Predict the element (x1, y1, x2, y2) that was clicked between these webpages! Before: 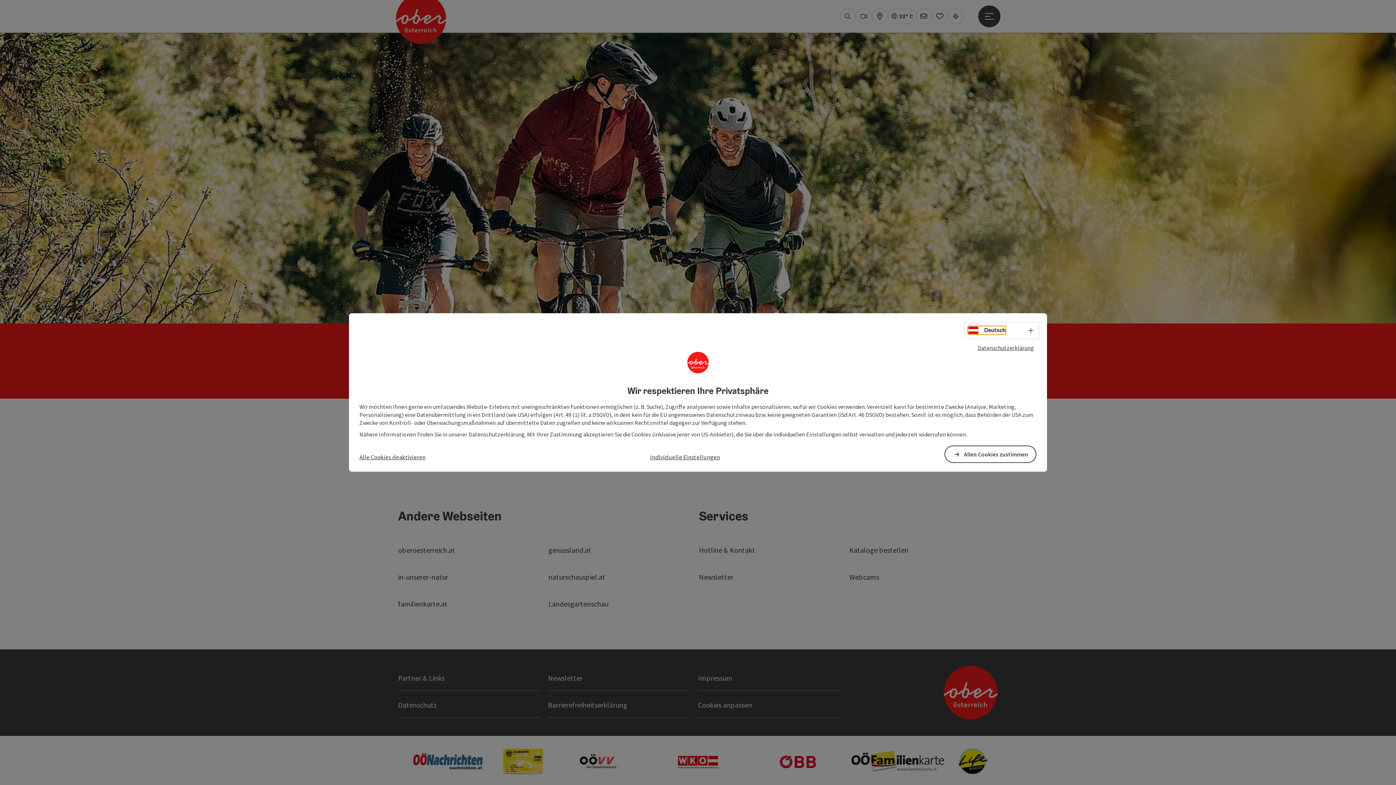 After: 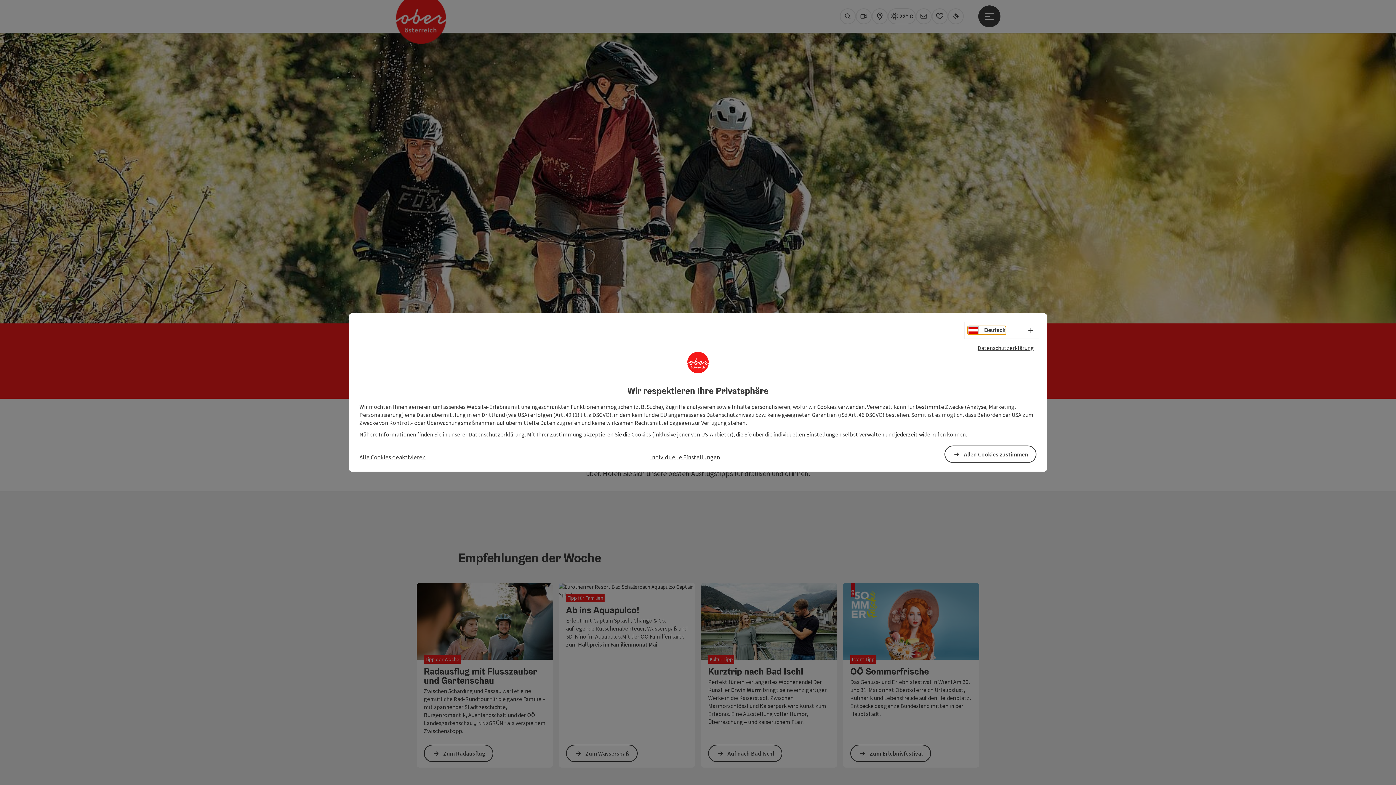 Action: label: Deutsch bbox: (968, 326, 1005, 334)